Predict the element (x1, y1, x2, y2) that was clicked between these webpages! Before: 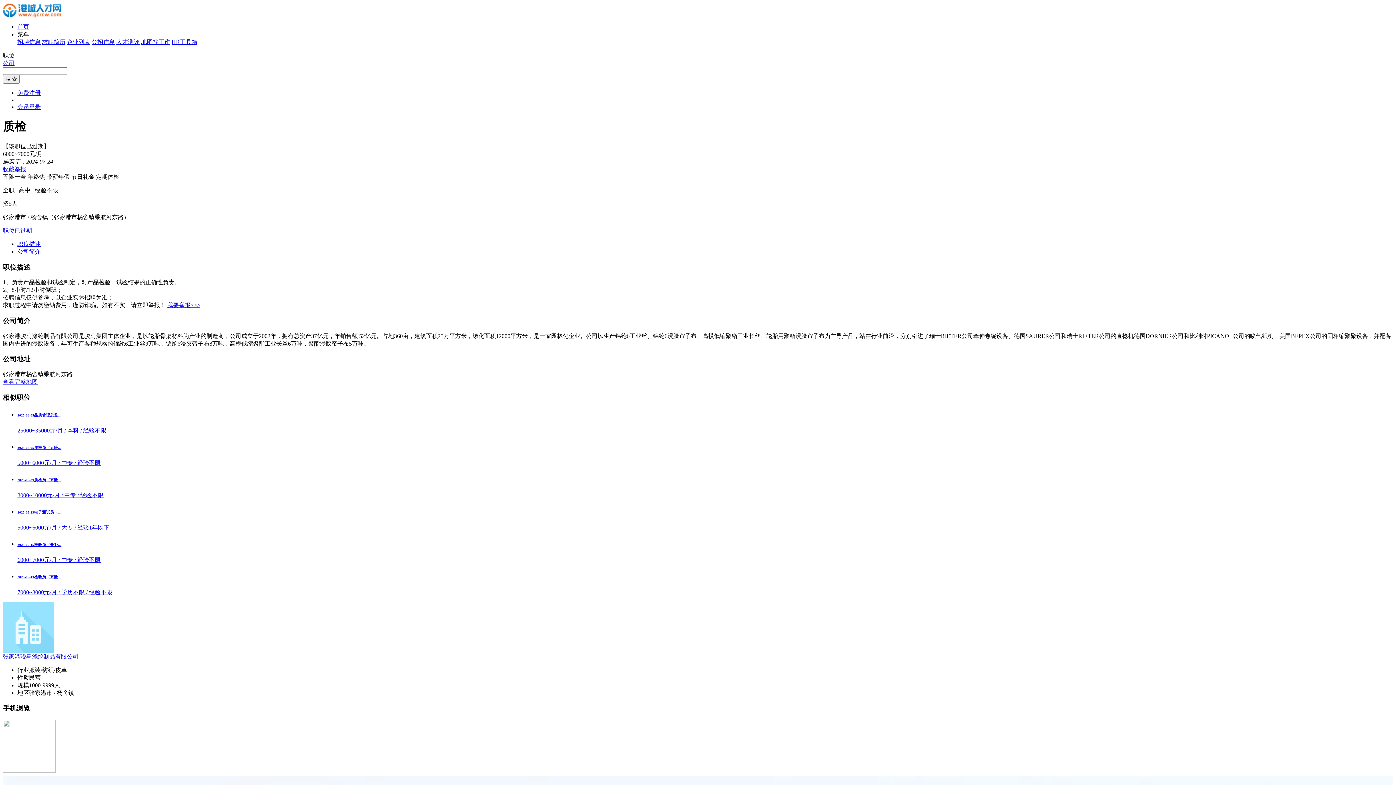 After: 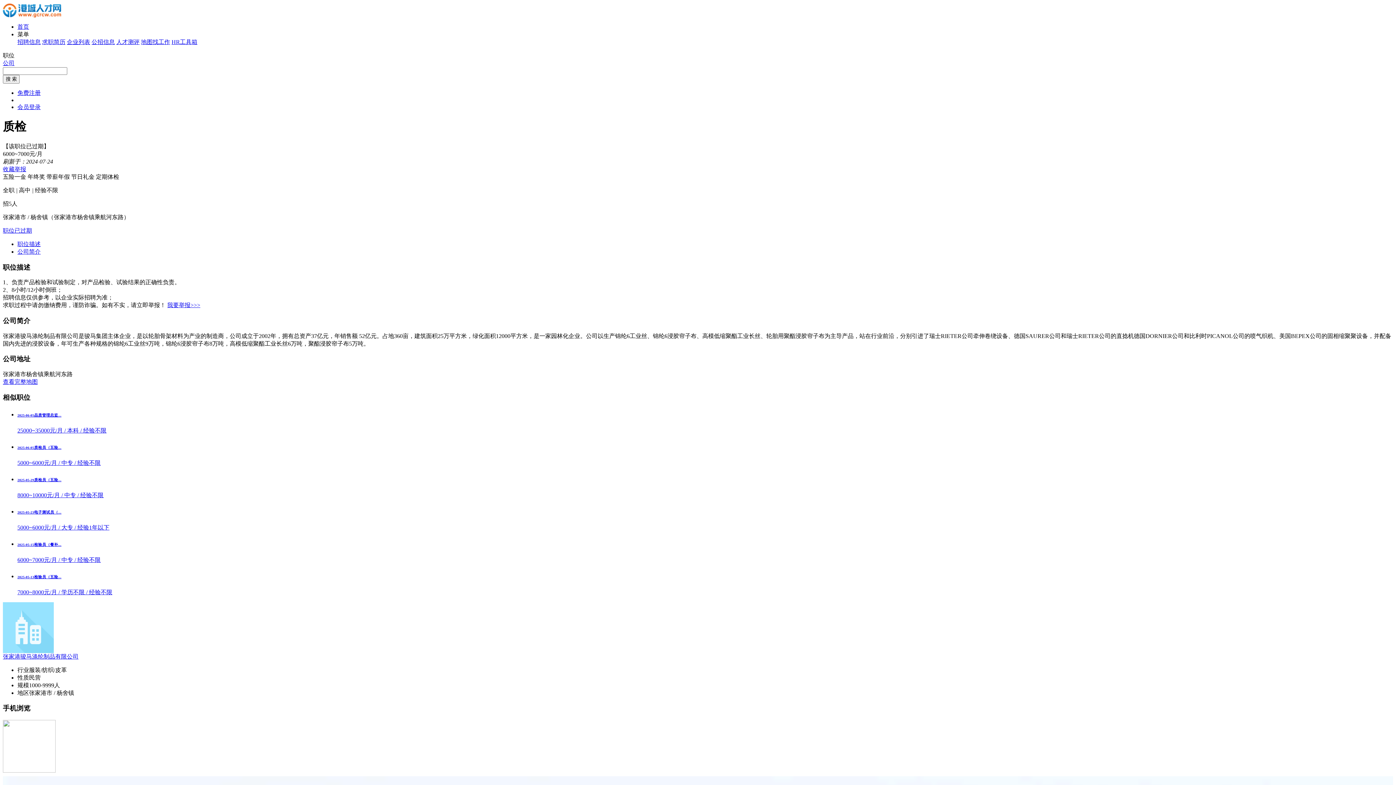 Action: bbox: (17, 445, 1393, 467) label: 2025-06-05质检员（五险...
5000~6000元/月 / 中专 / 经验不限